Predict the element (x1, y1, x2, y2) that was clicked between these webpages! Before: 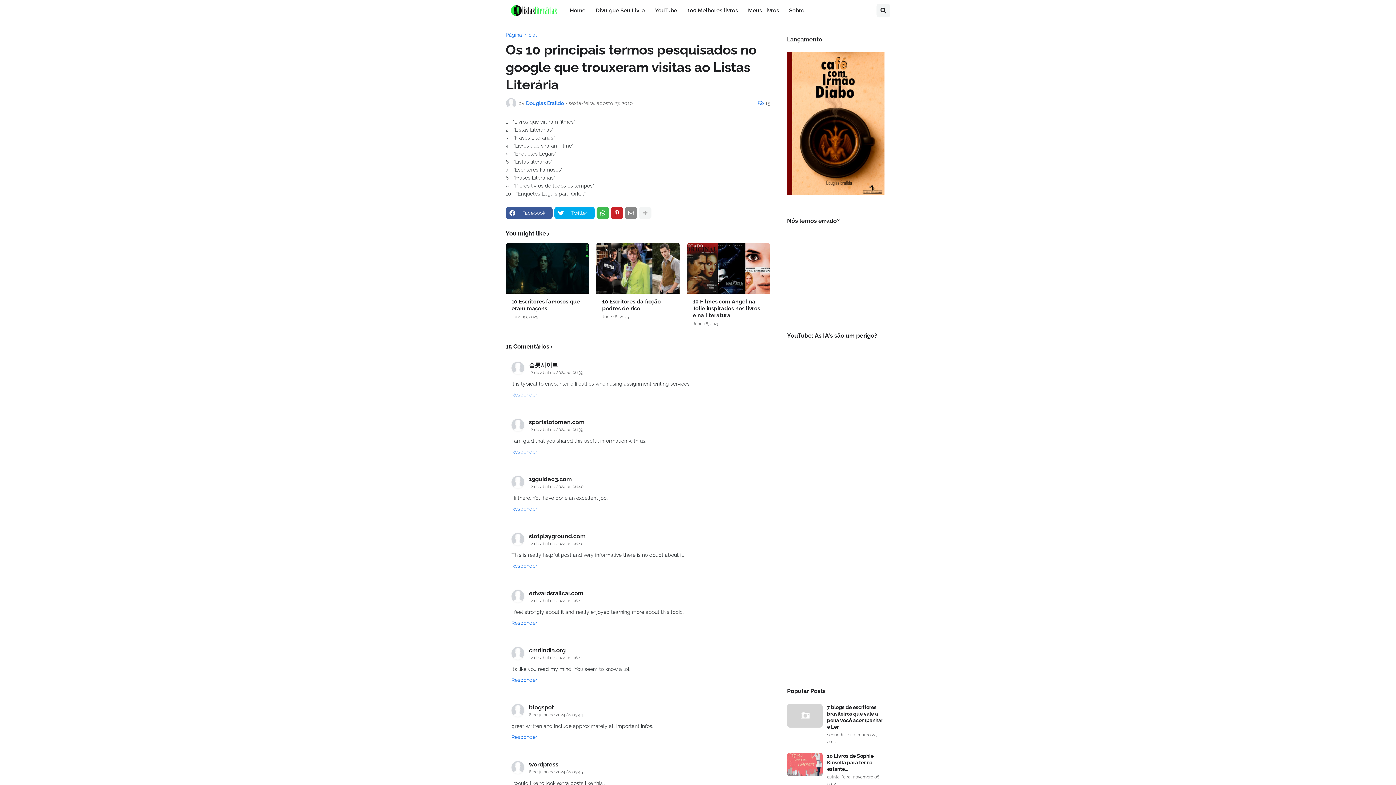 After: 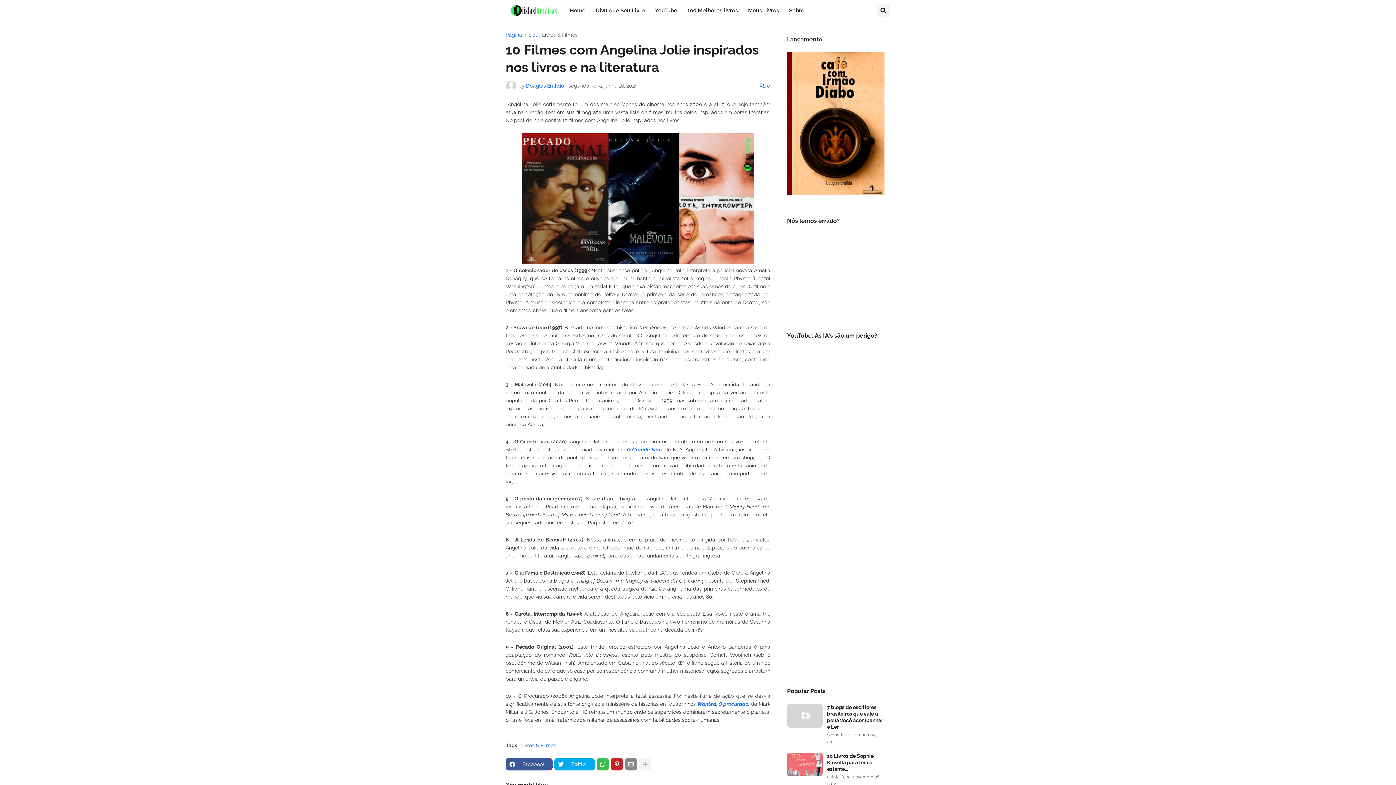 Action: bbox: (687, 242, 770, 293)